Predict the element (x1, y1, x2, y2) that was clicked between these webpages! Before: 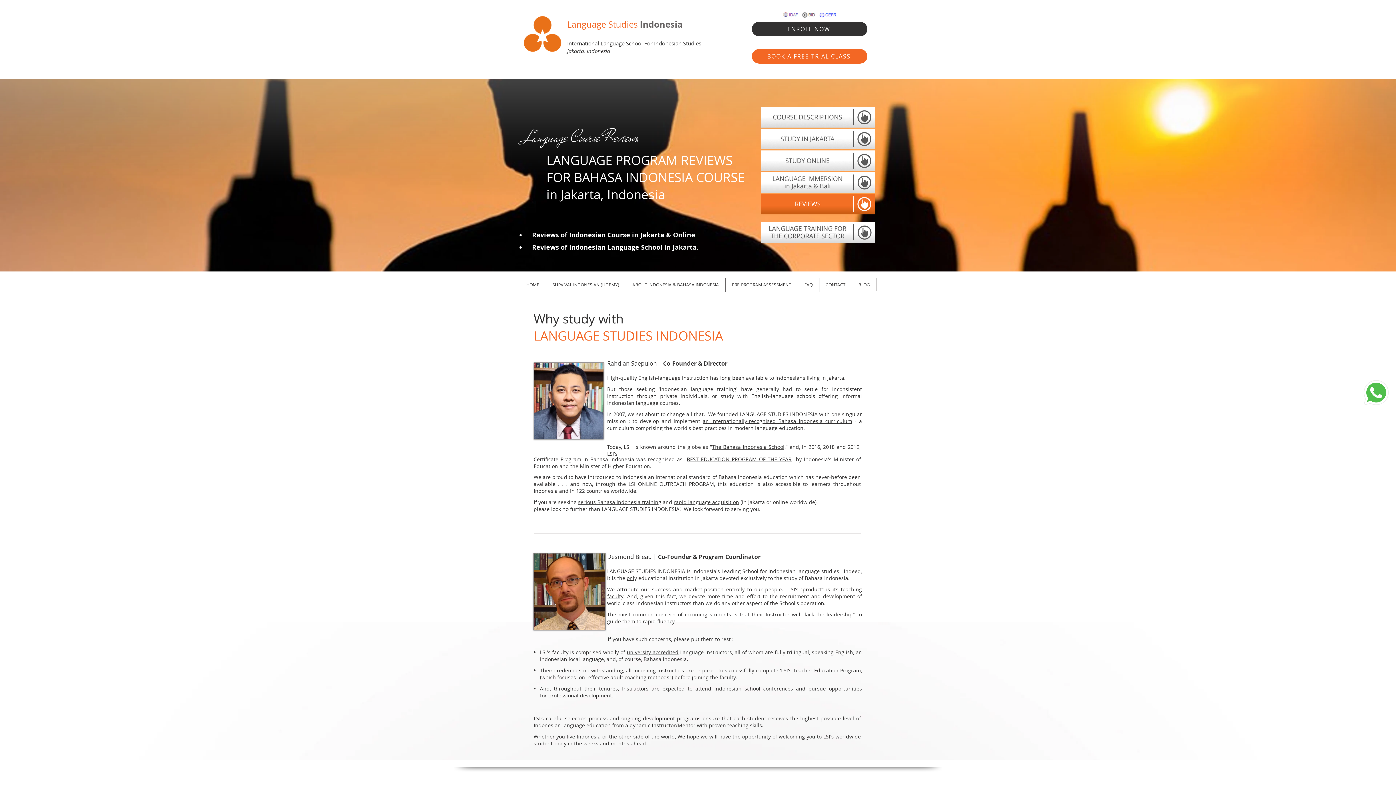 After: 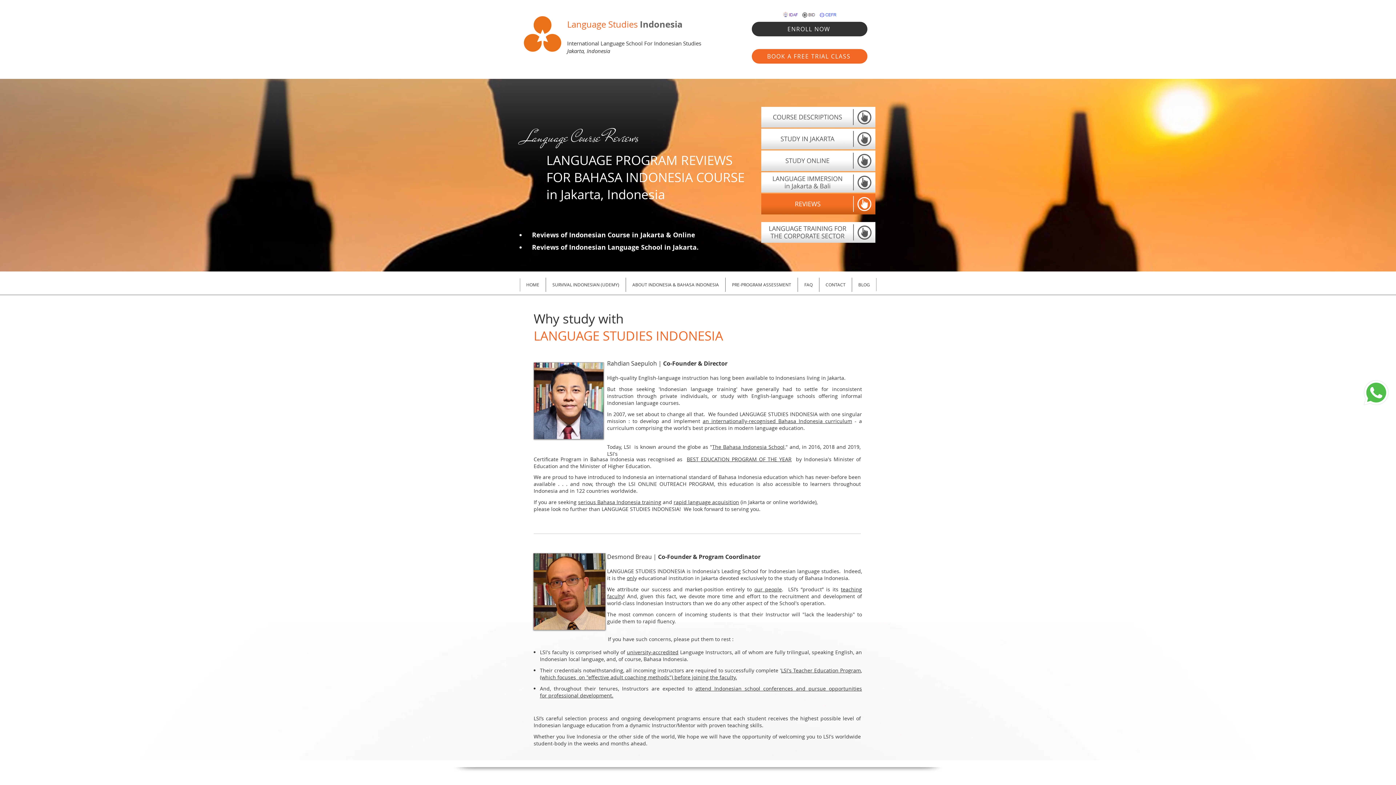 Action: bbox: (1364, 380, 1389, 405)